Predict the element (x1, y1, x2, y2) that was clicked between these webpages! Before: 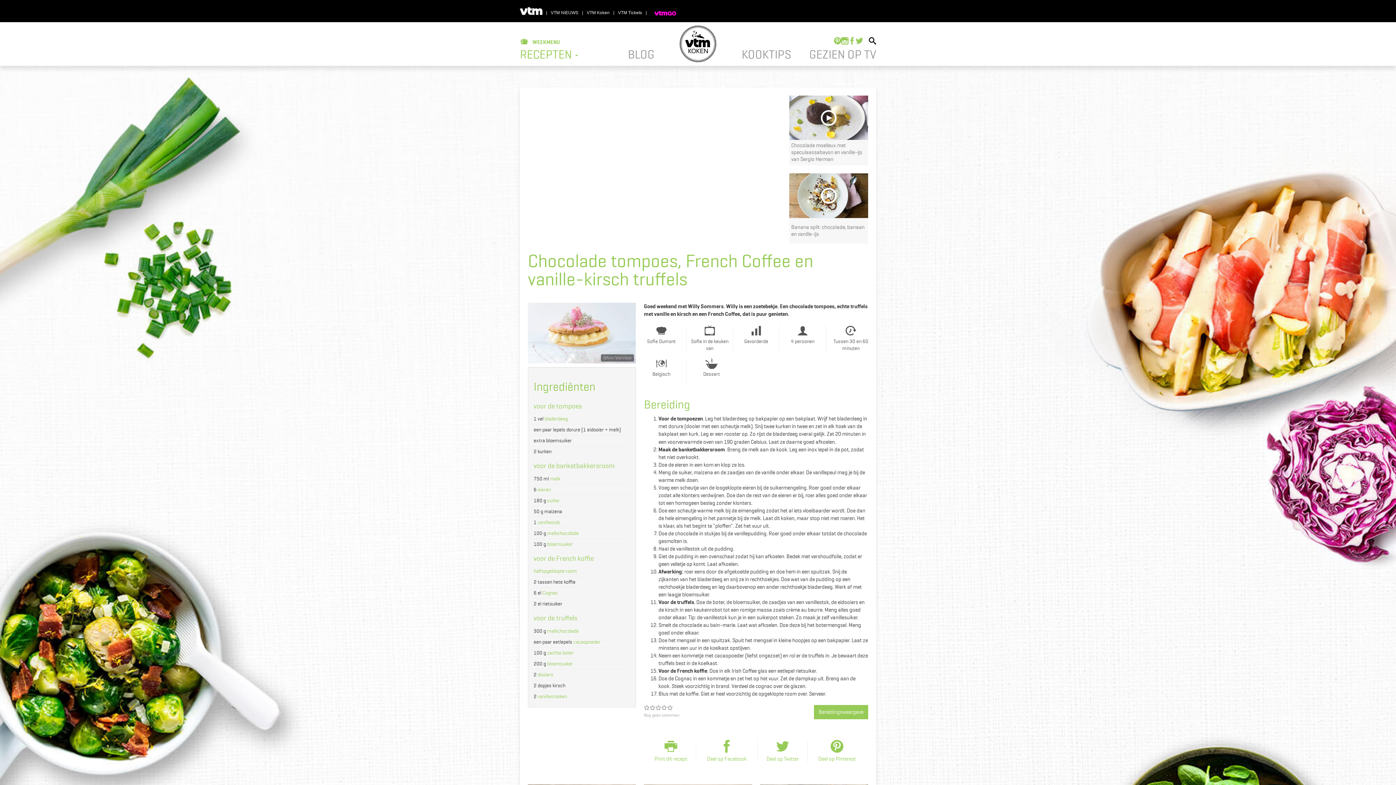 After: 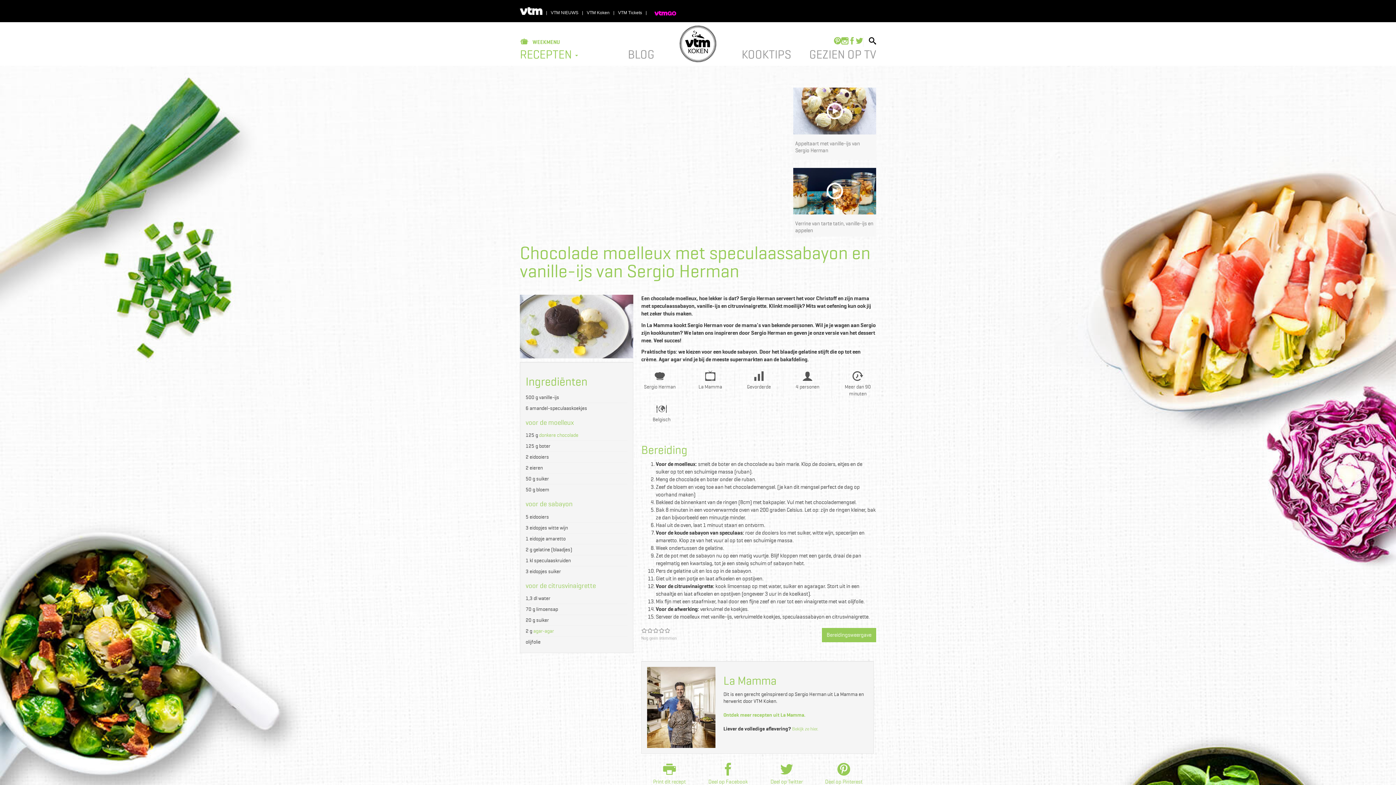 Action: label: Chocolade moelleux met speculaassabayon en vanille-ijs van Sergio Herman bbox: (789, 140, 868, 165)